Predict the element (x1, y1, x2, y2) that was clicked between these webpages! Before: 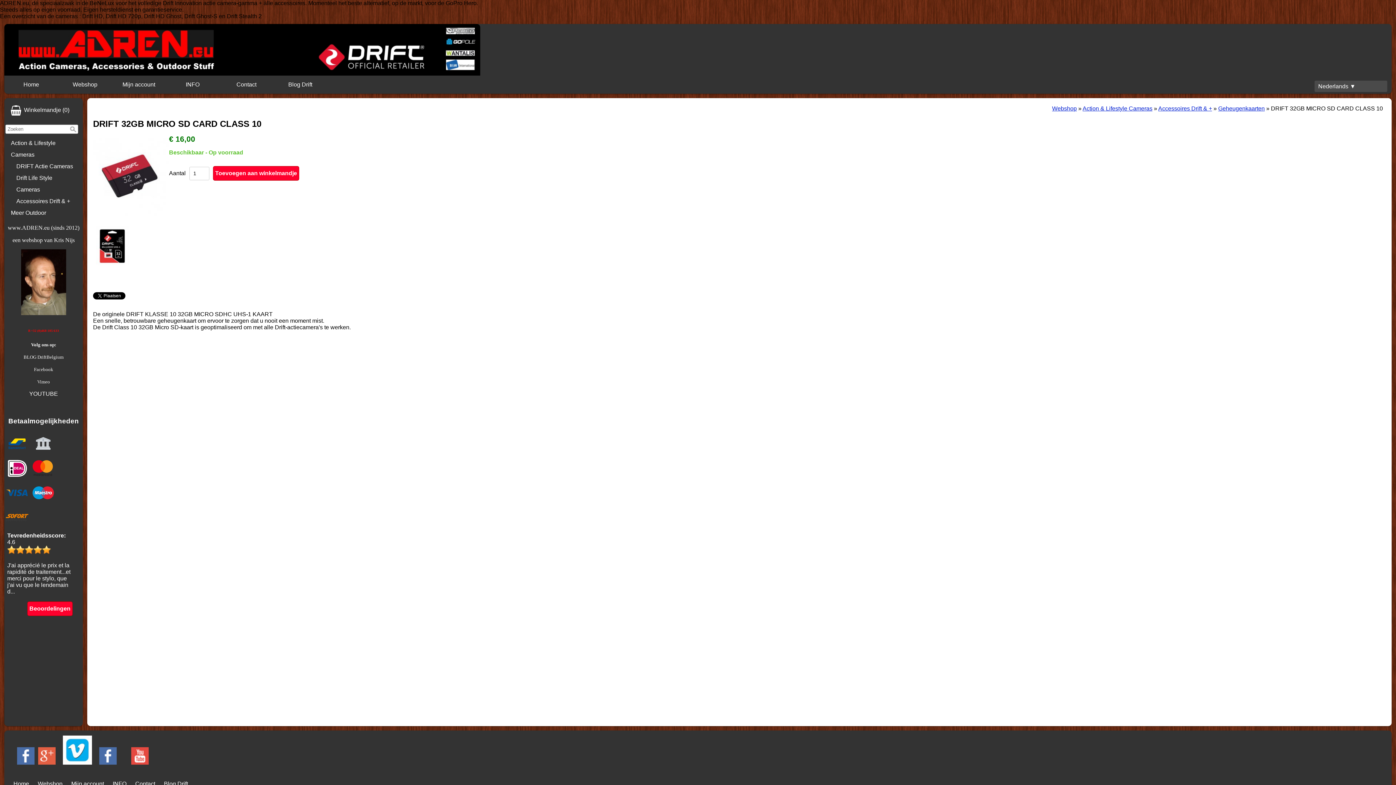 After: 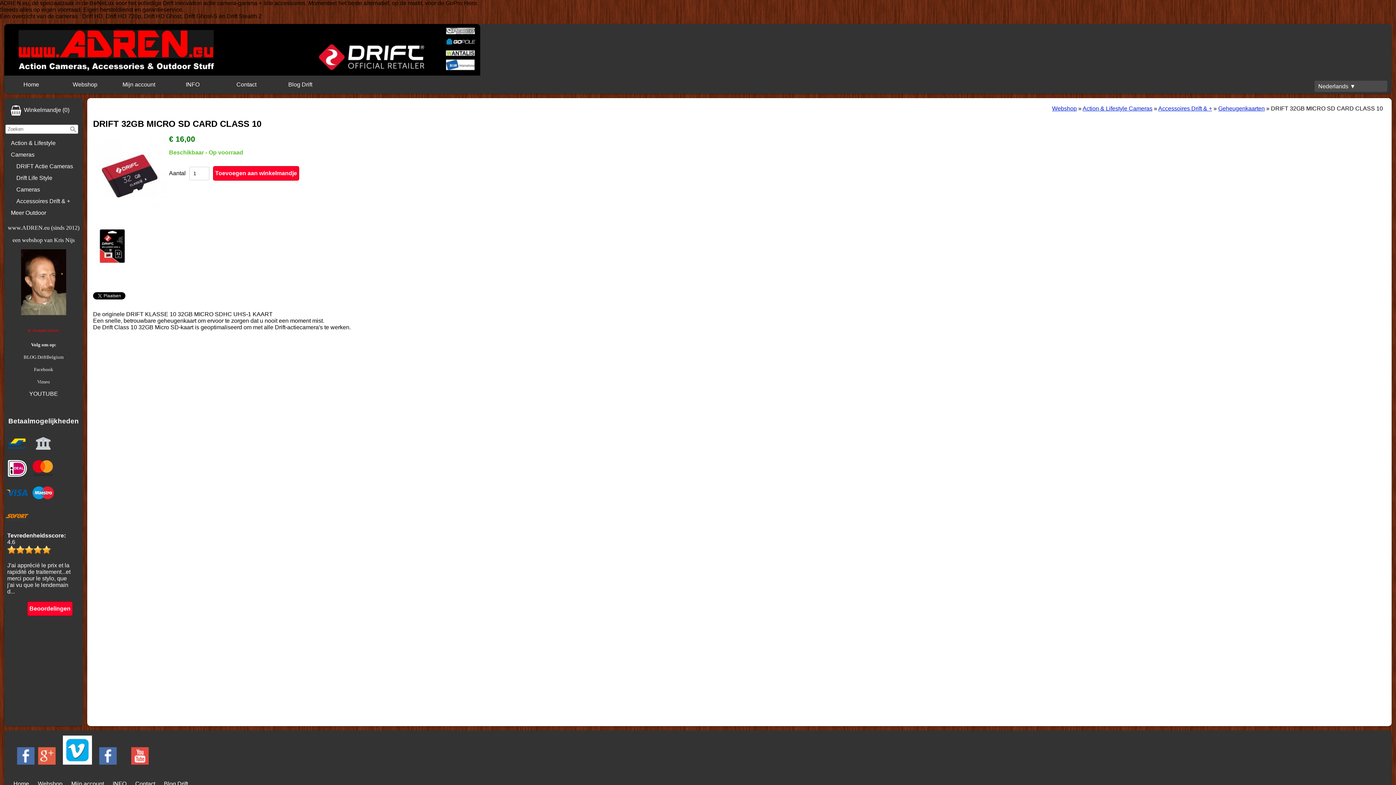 Action: label: Beoordelingen bbox: (27, 601, 72, 616)